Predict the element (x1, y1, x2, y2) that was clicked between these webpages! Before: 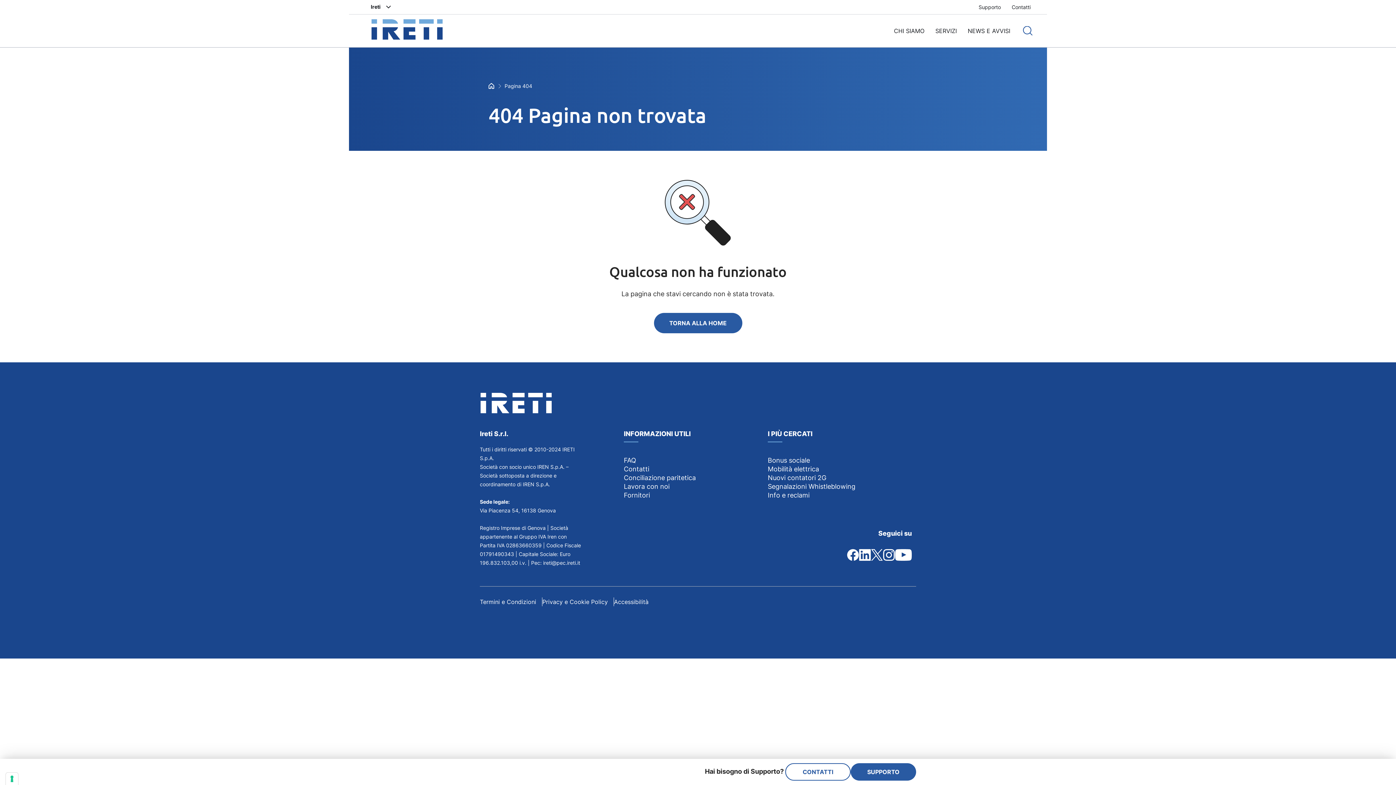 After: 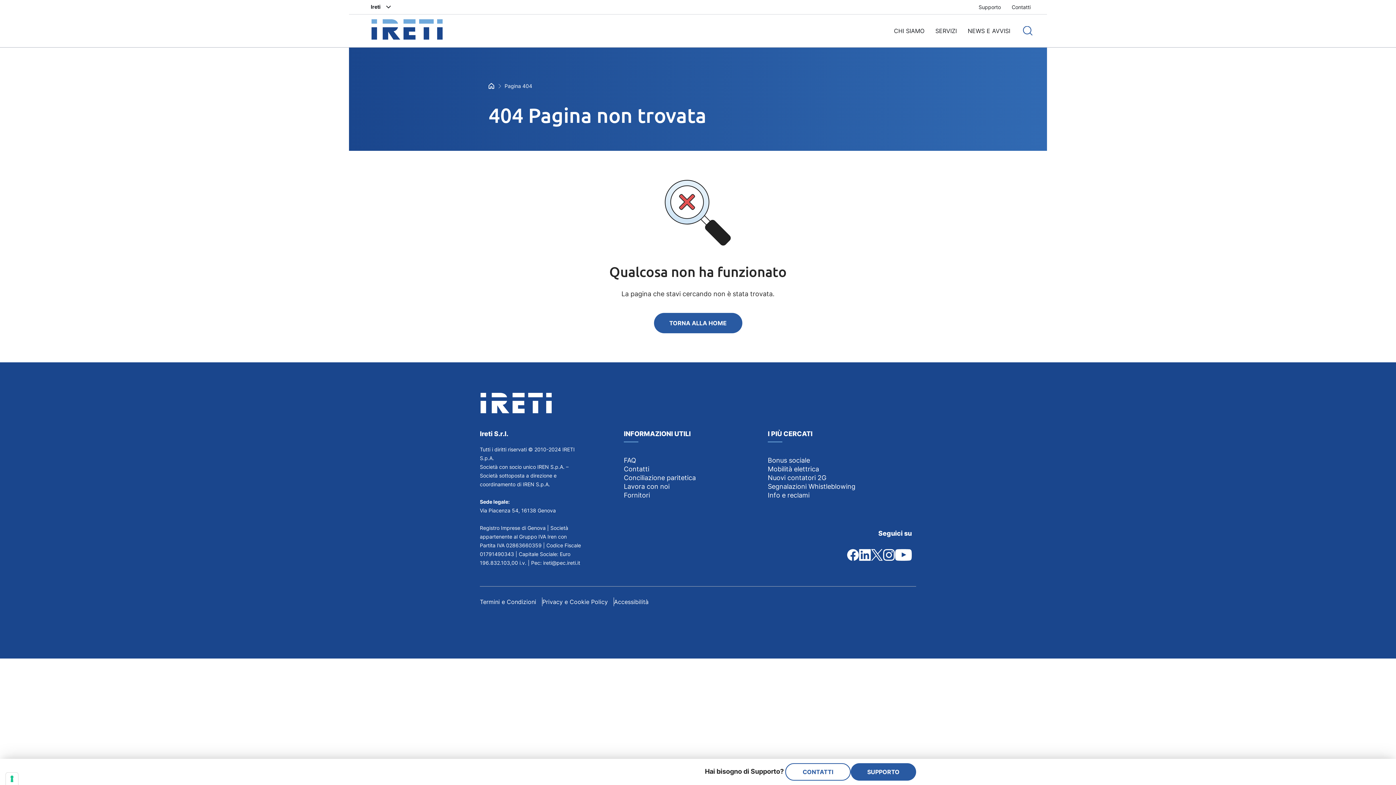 Action: bbox: (895, 555, 912, 562)